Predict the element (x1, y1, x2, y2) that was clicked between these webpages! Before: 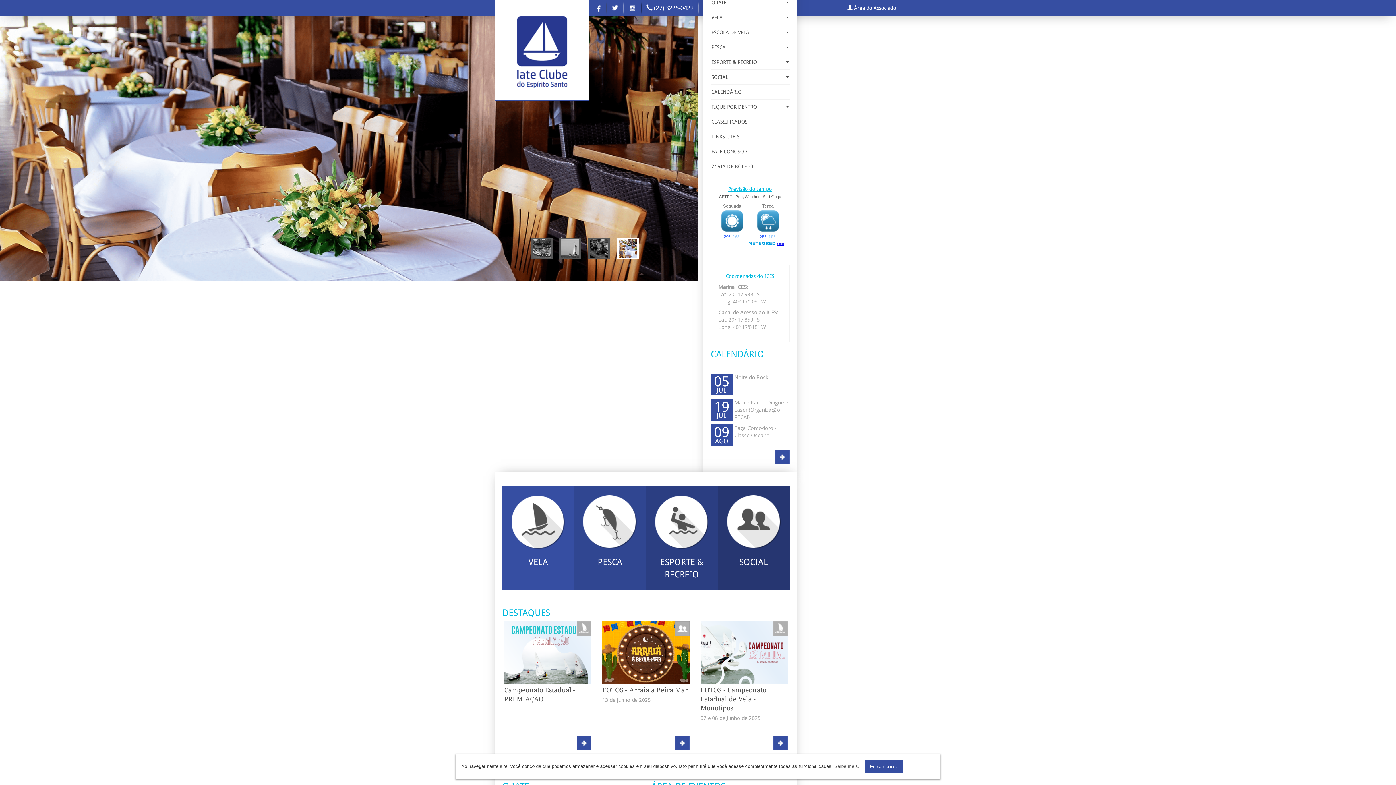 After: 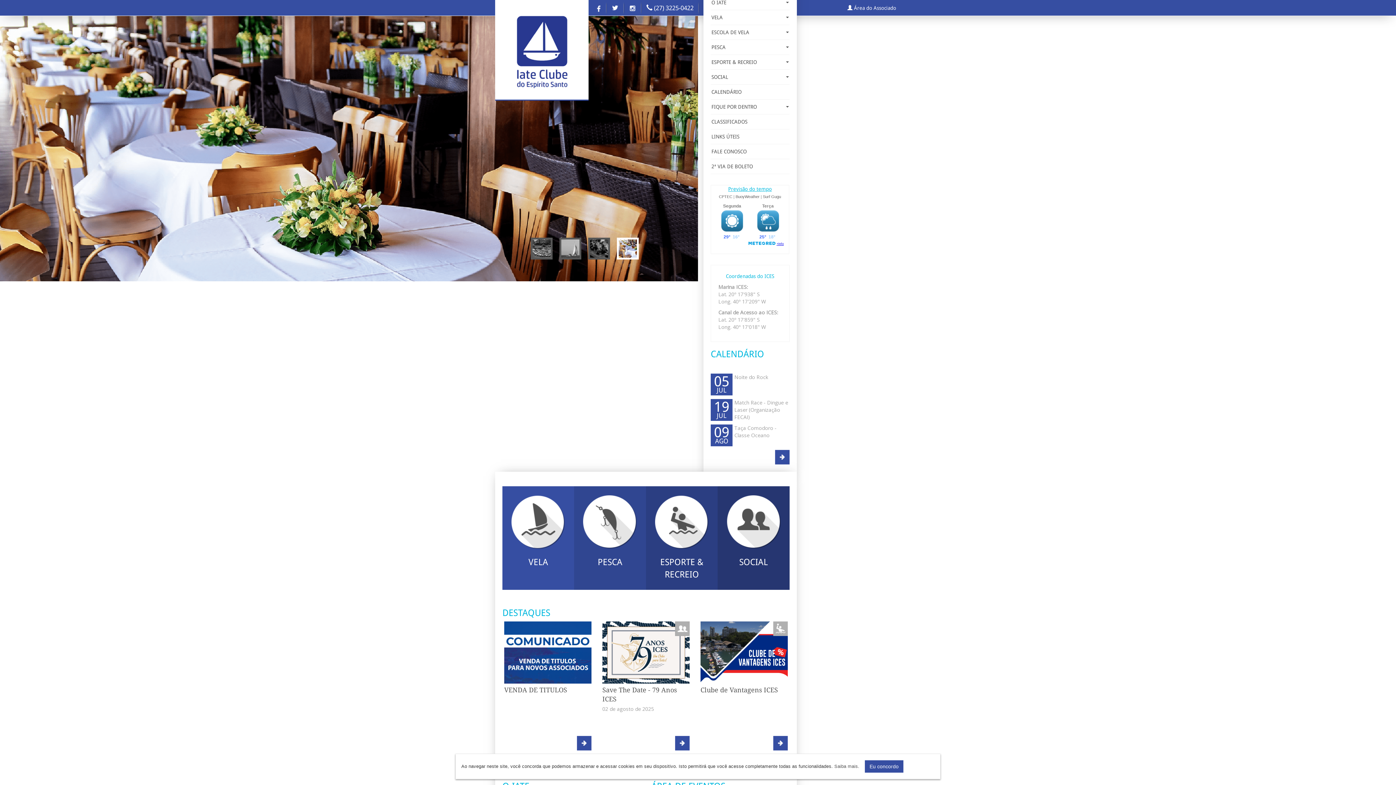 Action: bbox: (646, 4, 693, 11) label:  (27) 3225-0422